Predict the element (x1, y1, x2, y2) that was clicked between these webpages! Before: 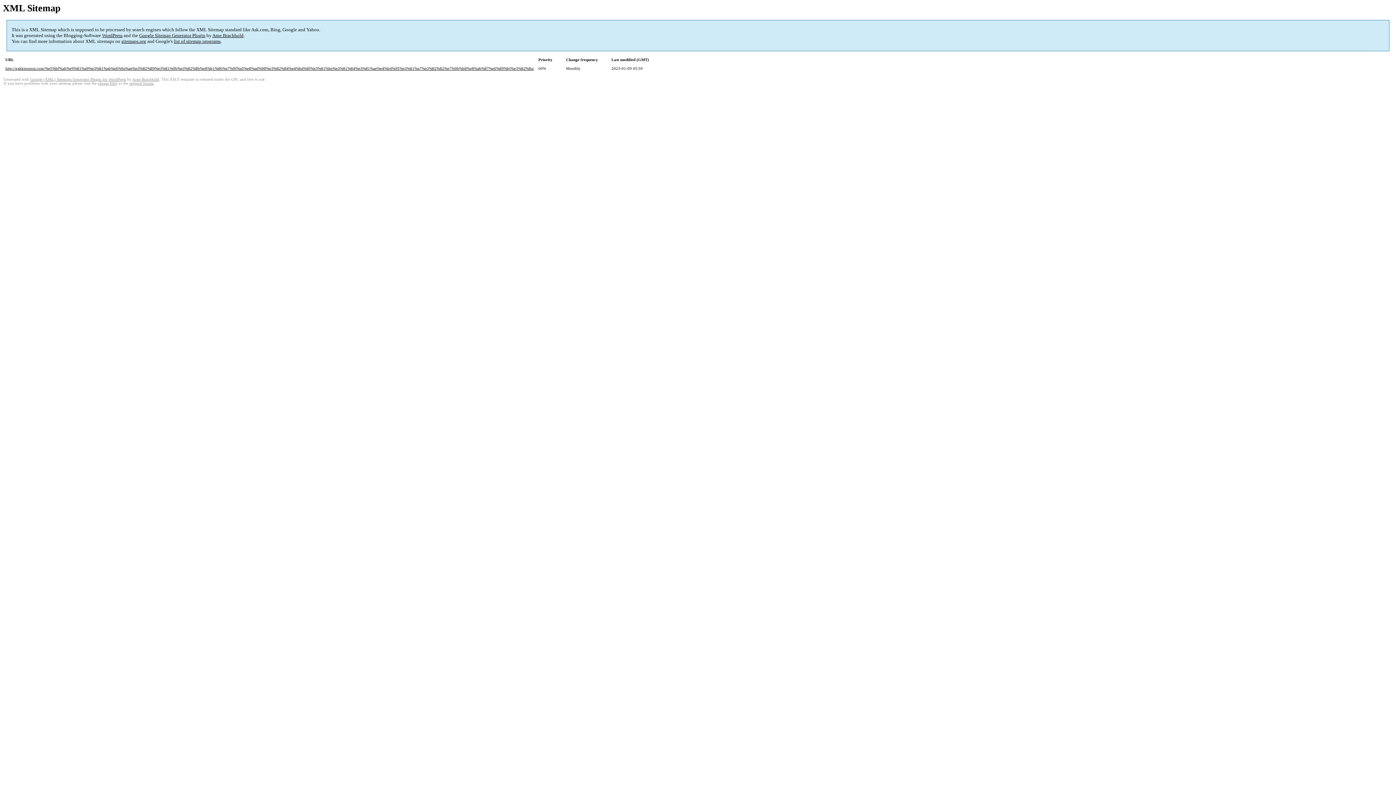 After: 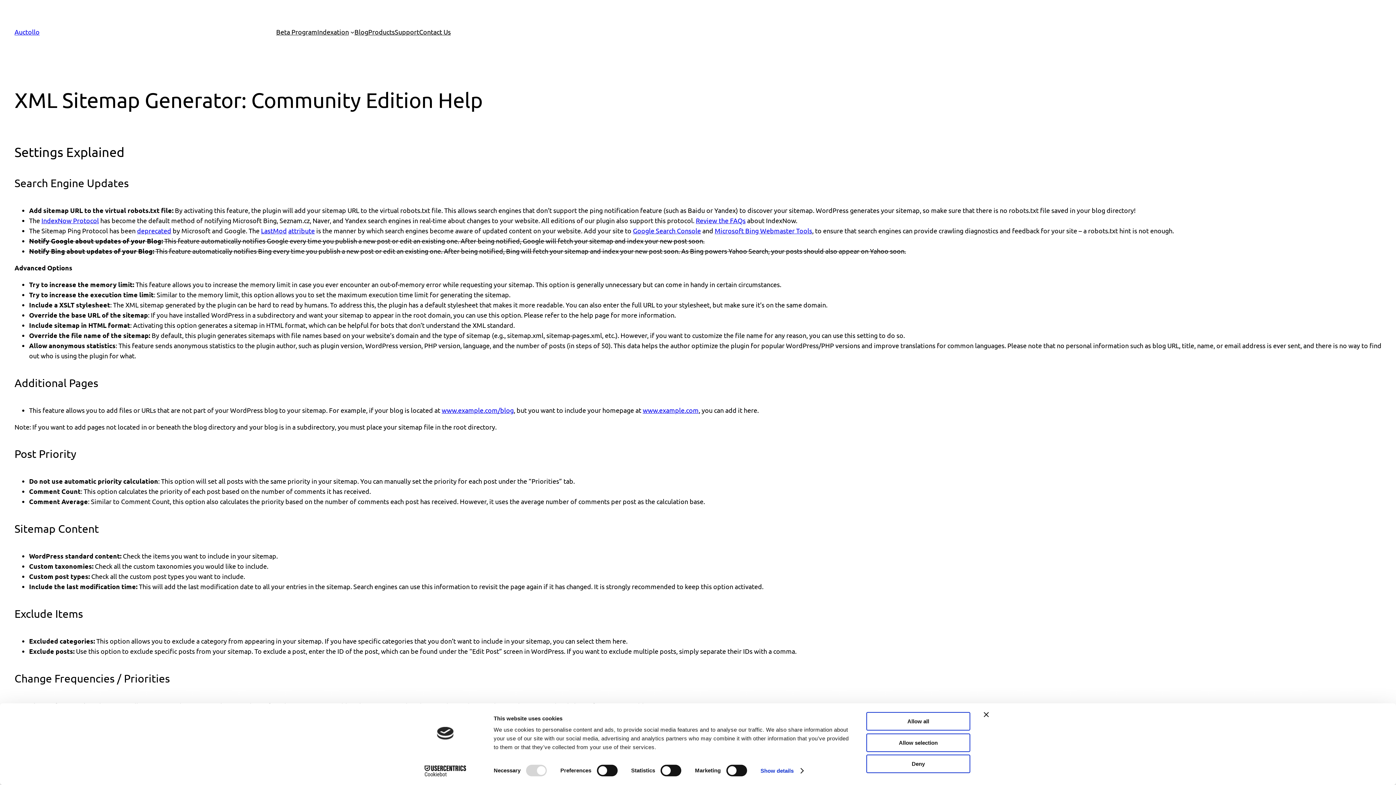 Action: bbox: (97, 81, 117, 85) label: plugin FAQ